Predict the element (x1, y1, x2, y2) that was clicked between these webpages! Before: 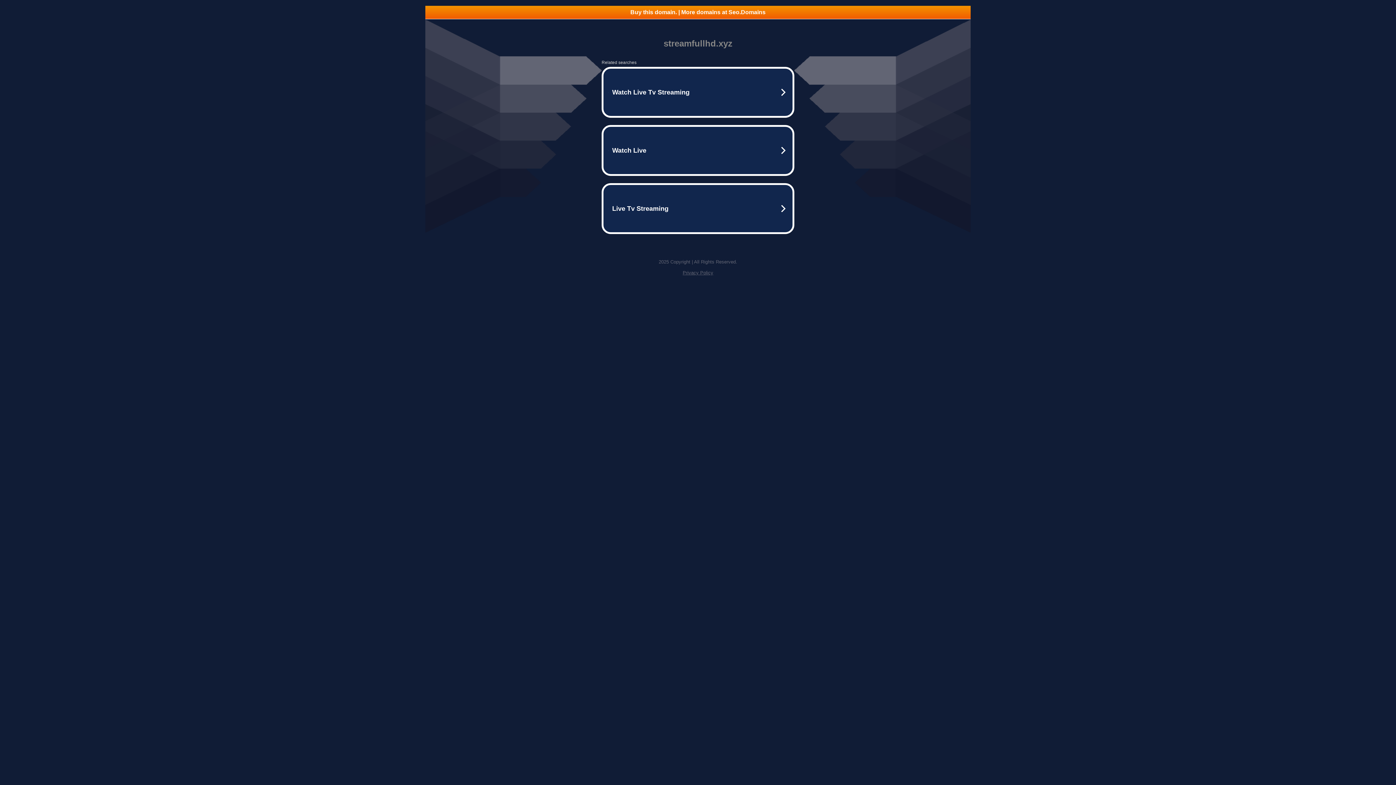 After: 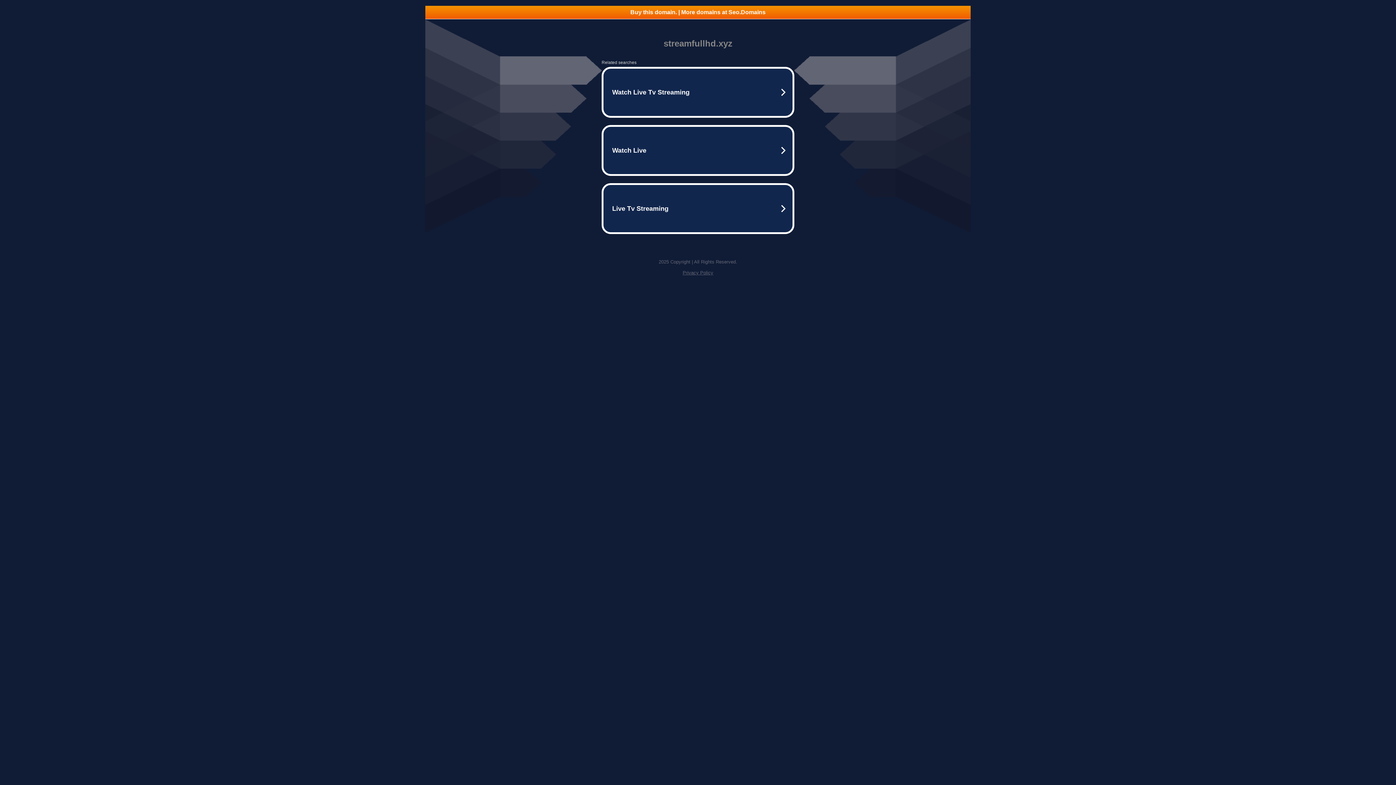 Action: bbox: (425, 5, 970, 18) label: Buy this domain. | More domains at Seo.Domains